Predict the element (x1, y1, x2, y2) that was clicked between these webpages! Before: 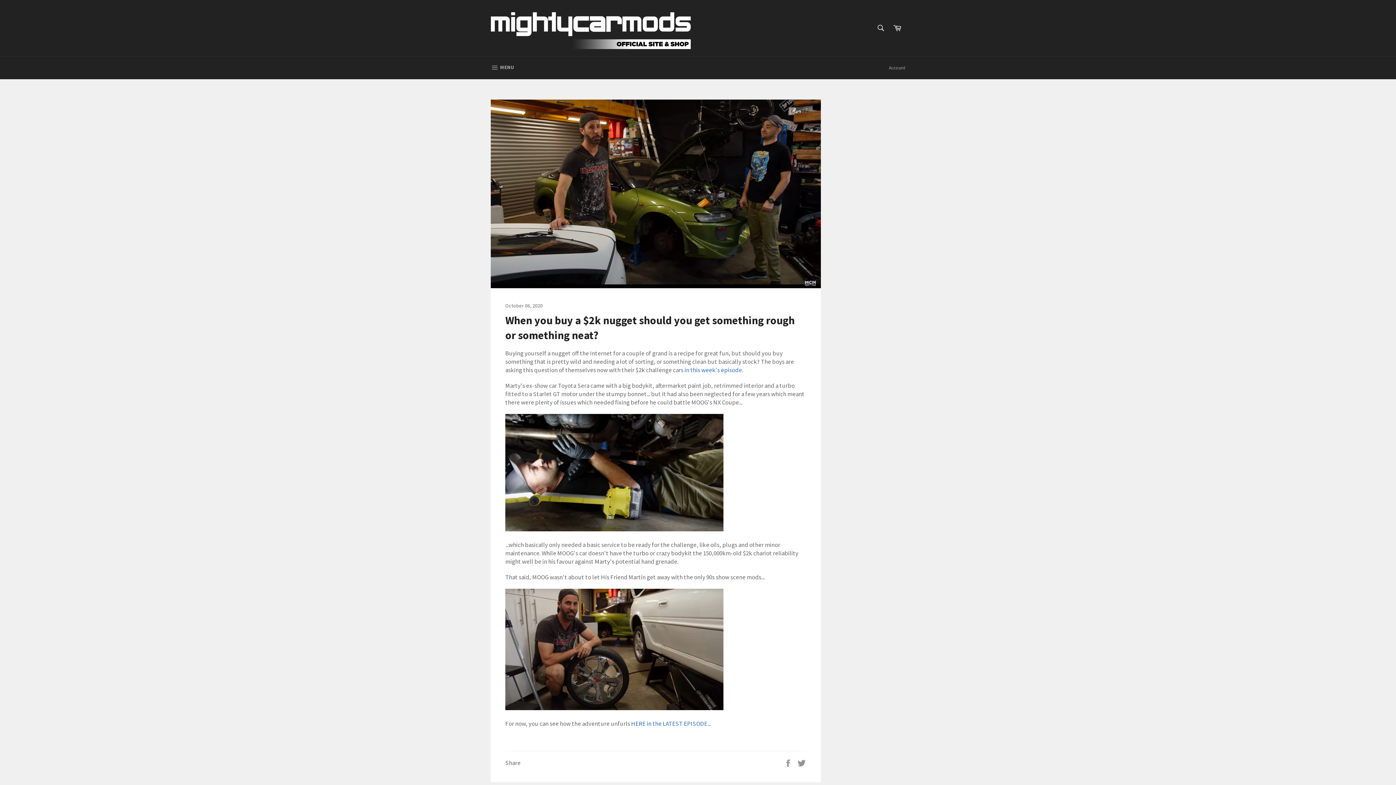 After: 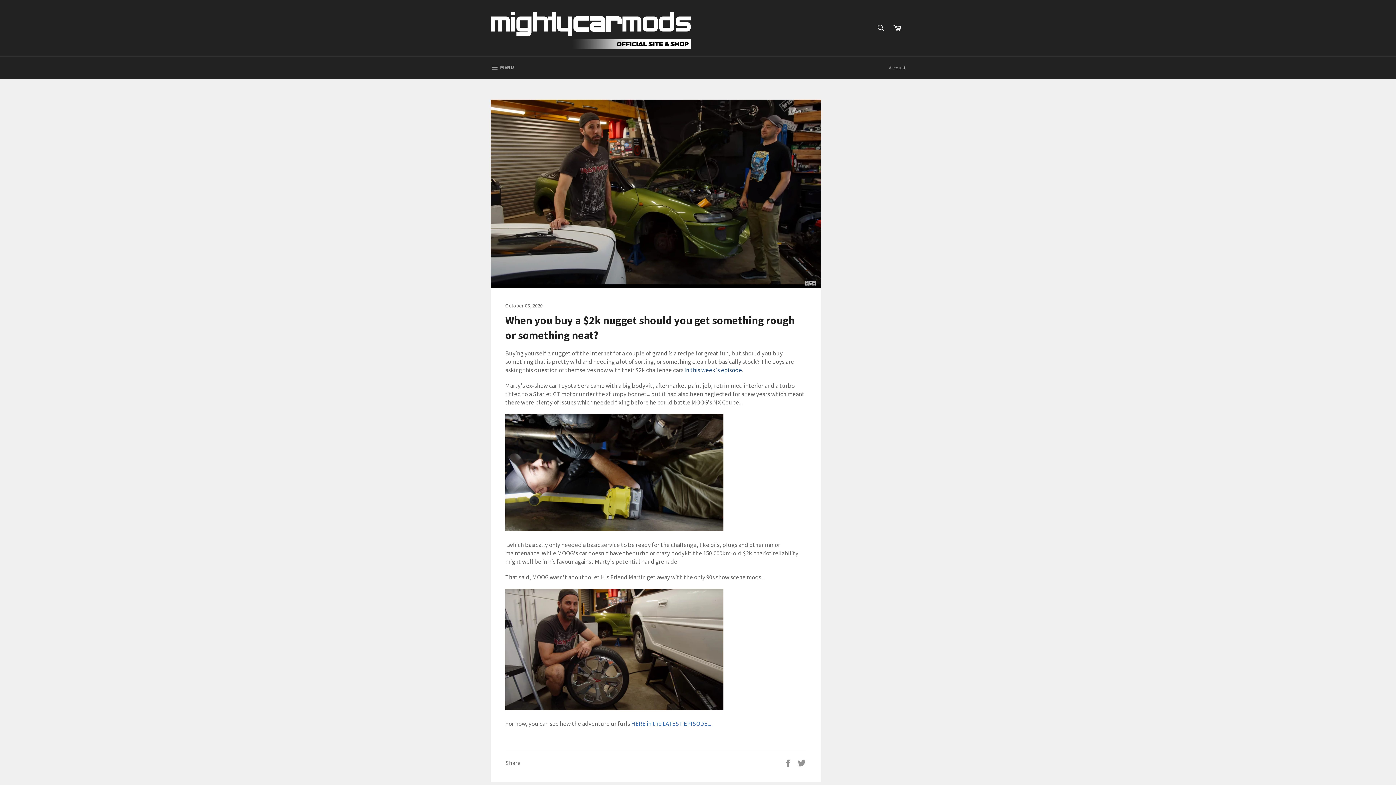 Action: bbox: (684, 366, 742, 374) label: in this week's episode